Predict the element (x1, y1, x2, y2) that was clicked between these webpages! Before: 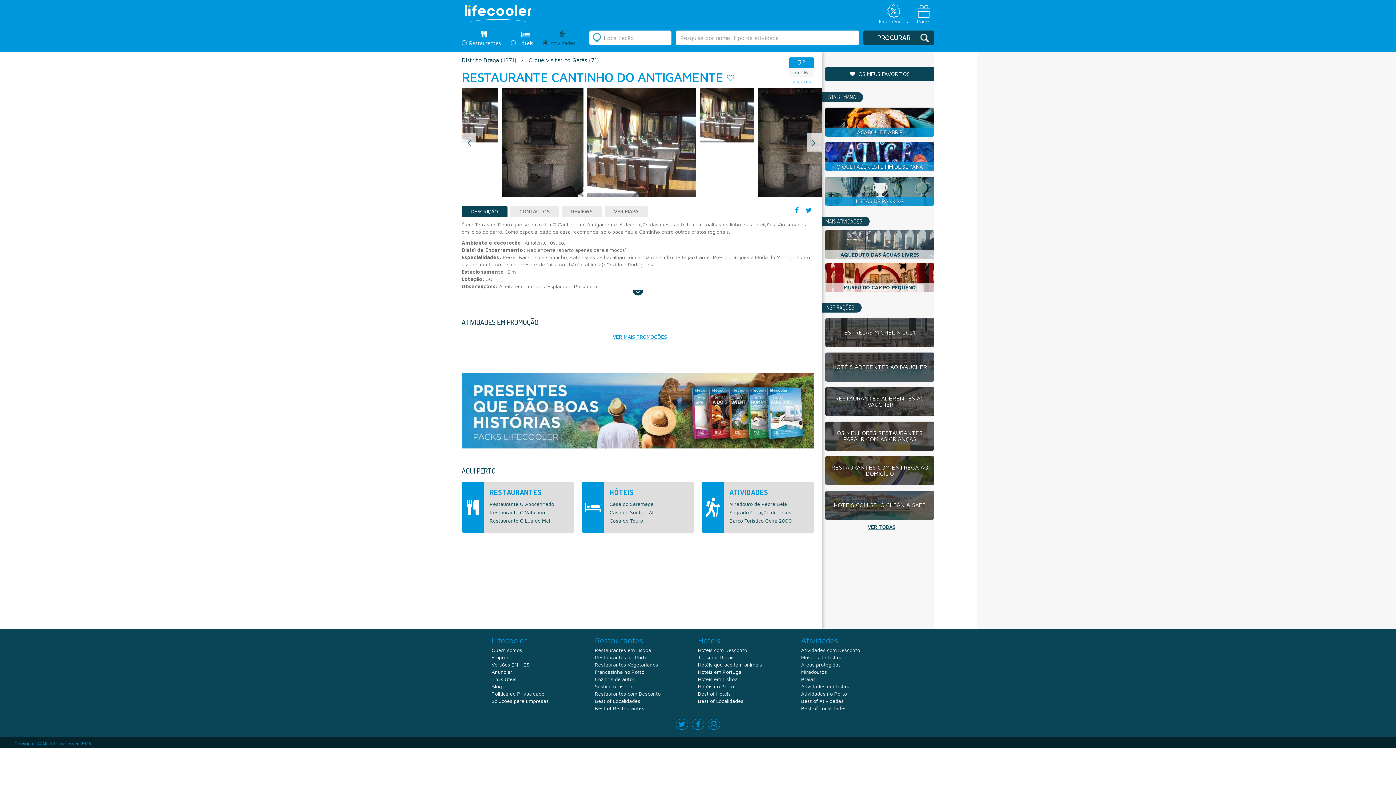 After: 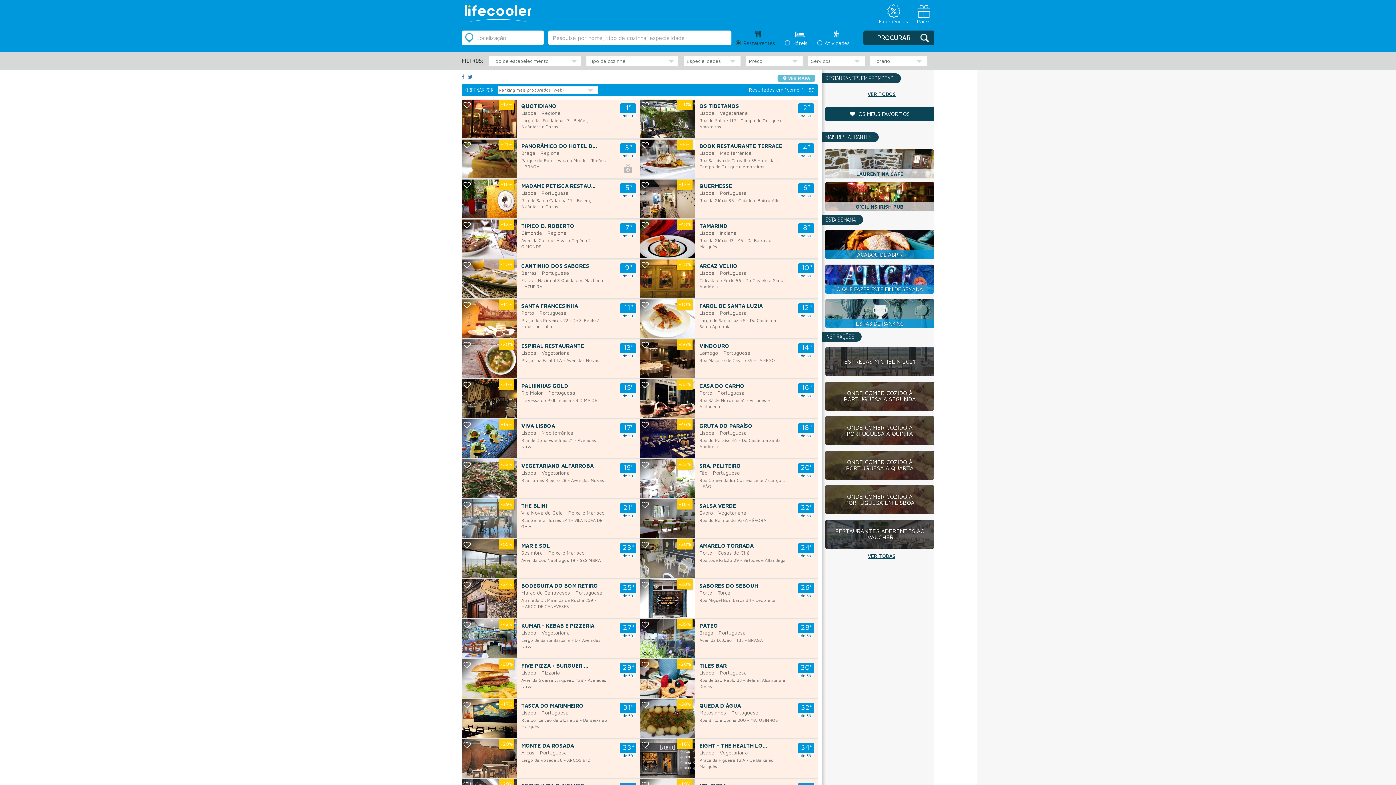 Action: label: Restaurantes com Desconto bbox: (595, 690, 660, 697)